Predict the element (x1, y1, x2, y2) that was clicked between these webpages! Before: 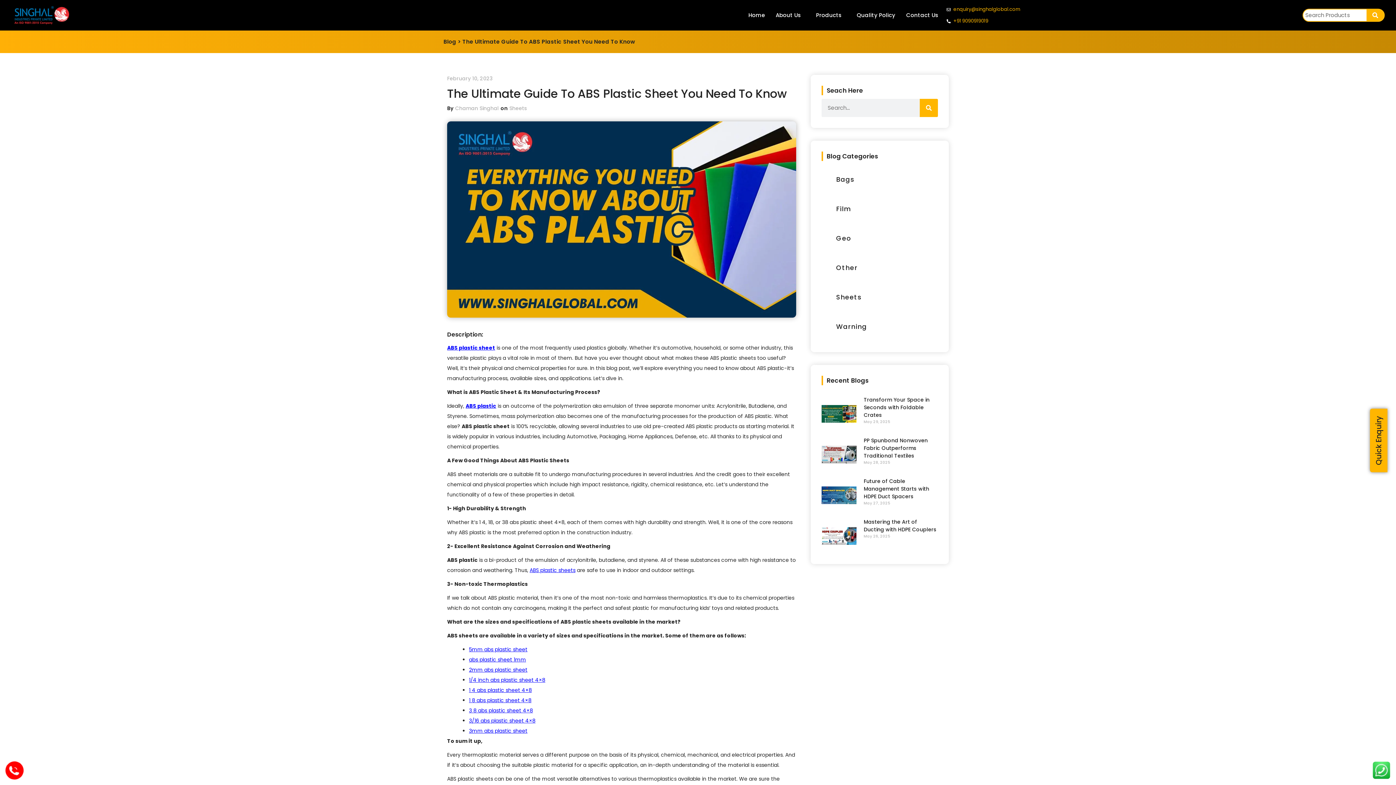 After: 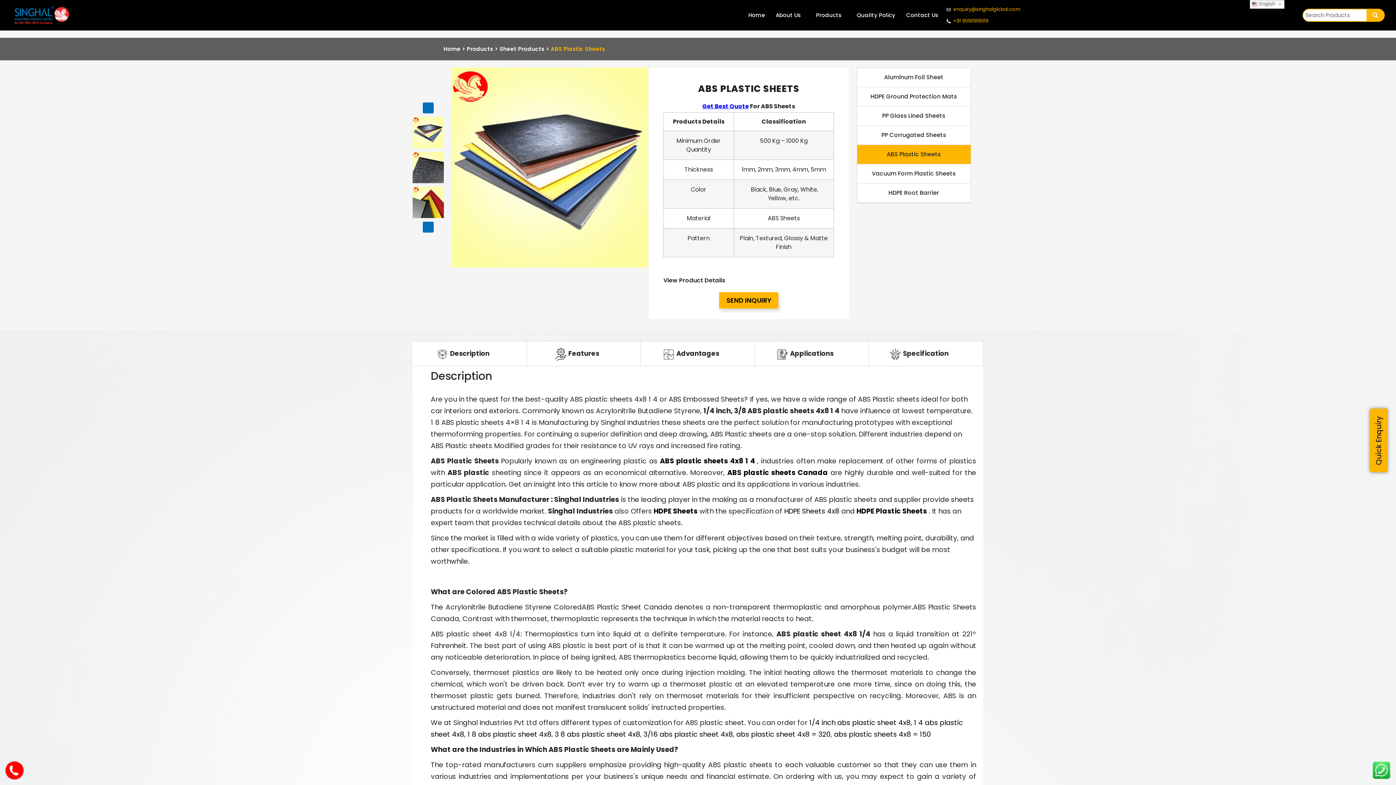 Action: bbox: (469, 676, 545, 684) label: 1/4 inch abs plastic sheet 4×8